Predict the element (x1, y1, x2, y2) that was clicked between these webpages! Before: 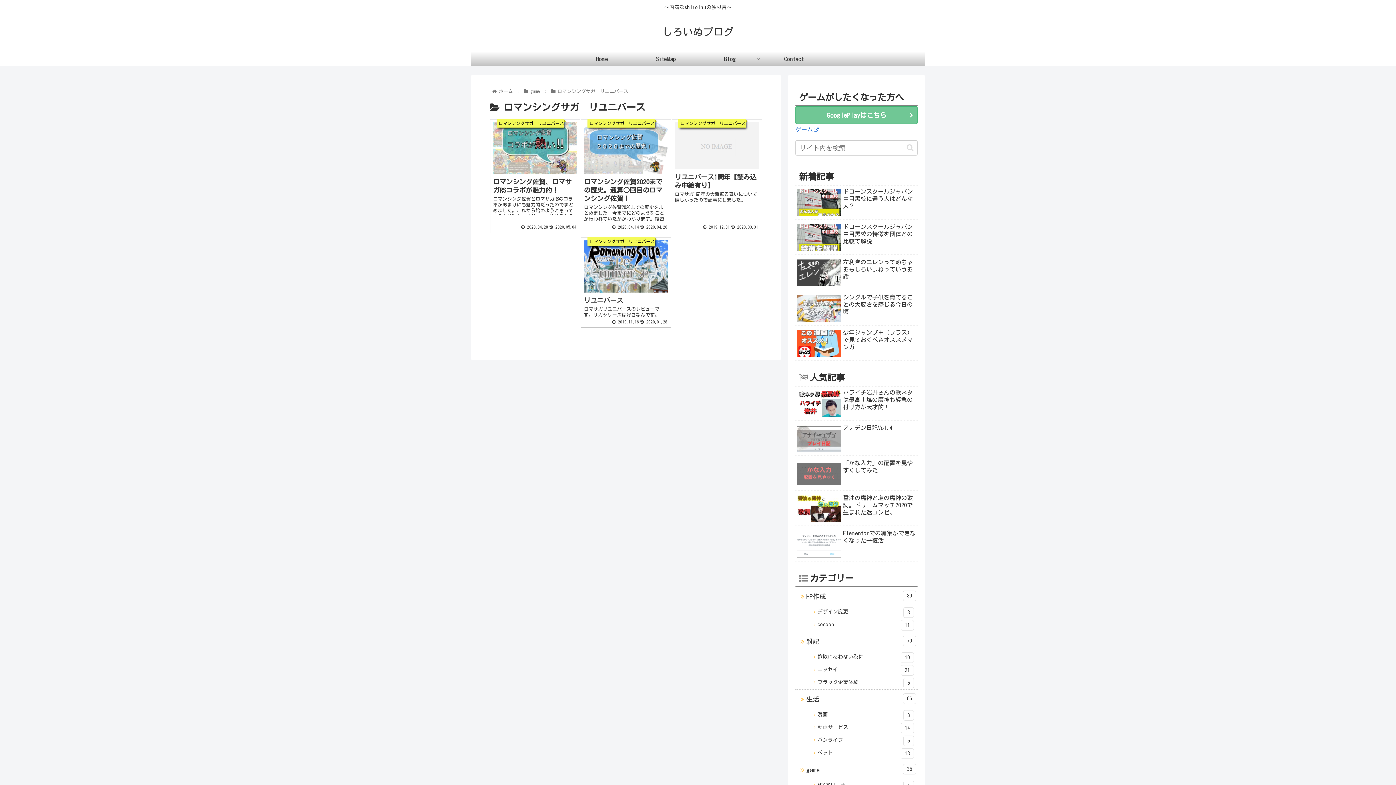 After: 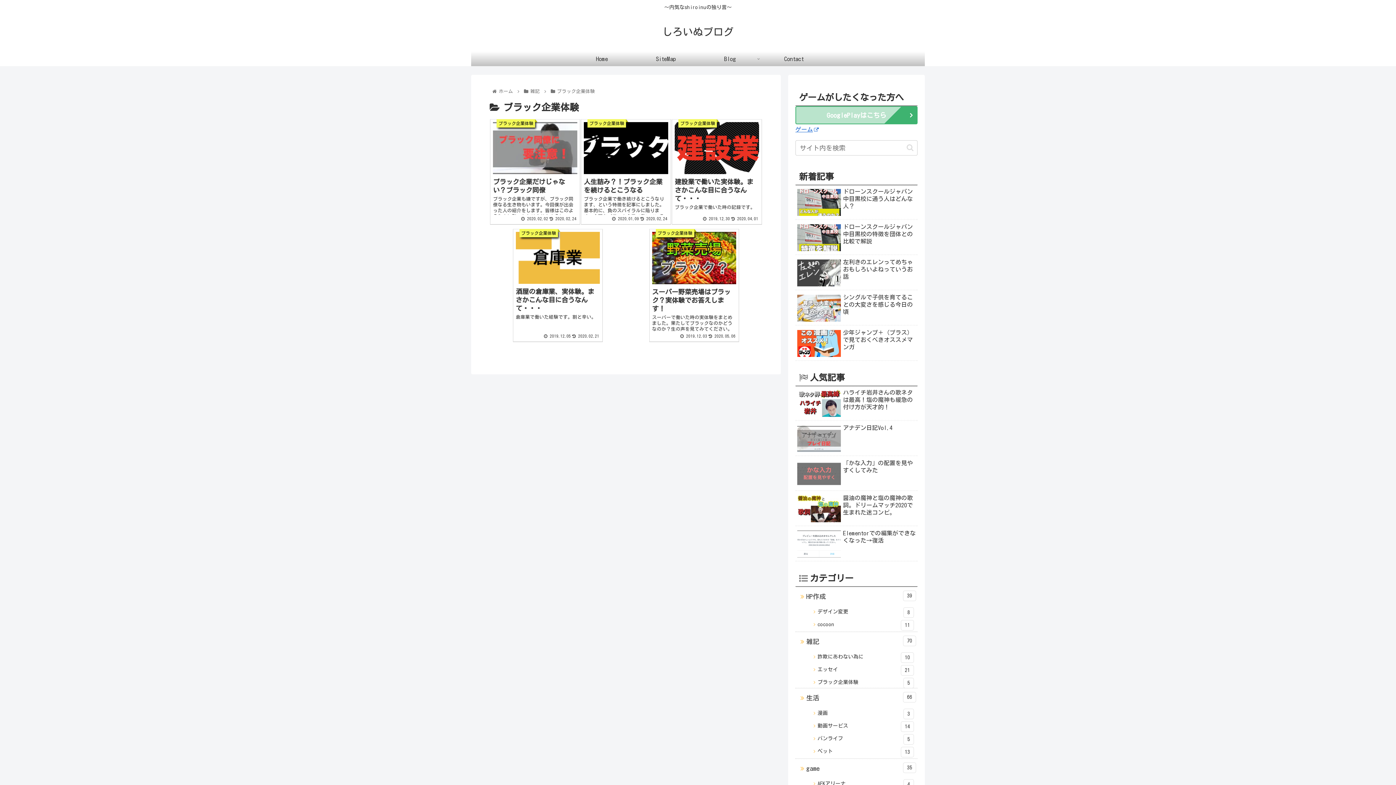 Action: bbox: (810, 677, 917, 689) label: ブラック企業体験
5